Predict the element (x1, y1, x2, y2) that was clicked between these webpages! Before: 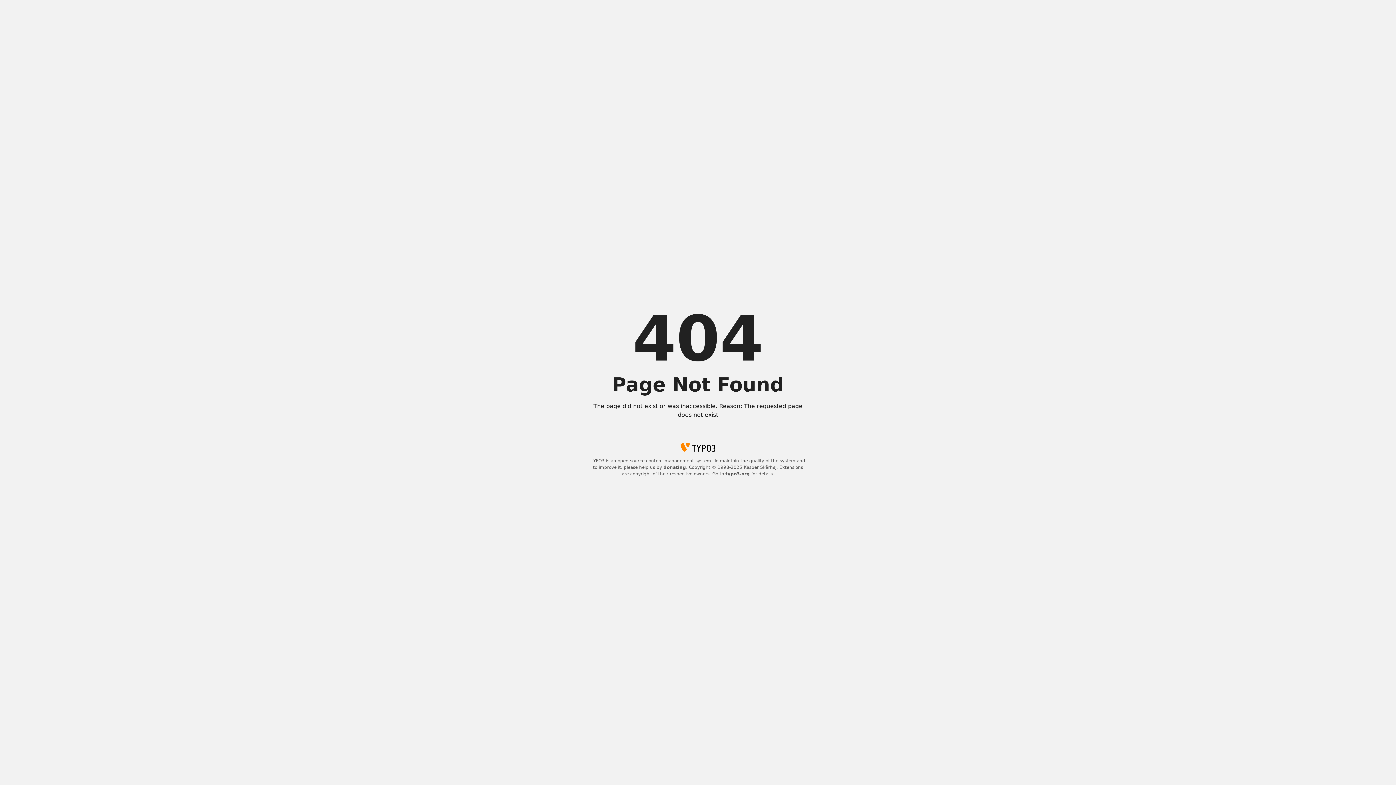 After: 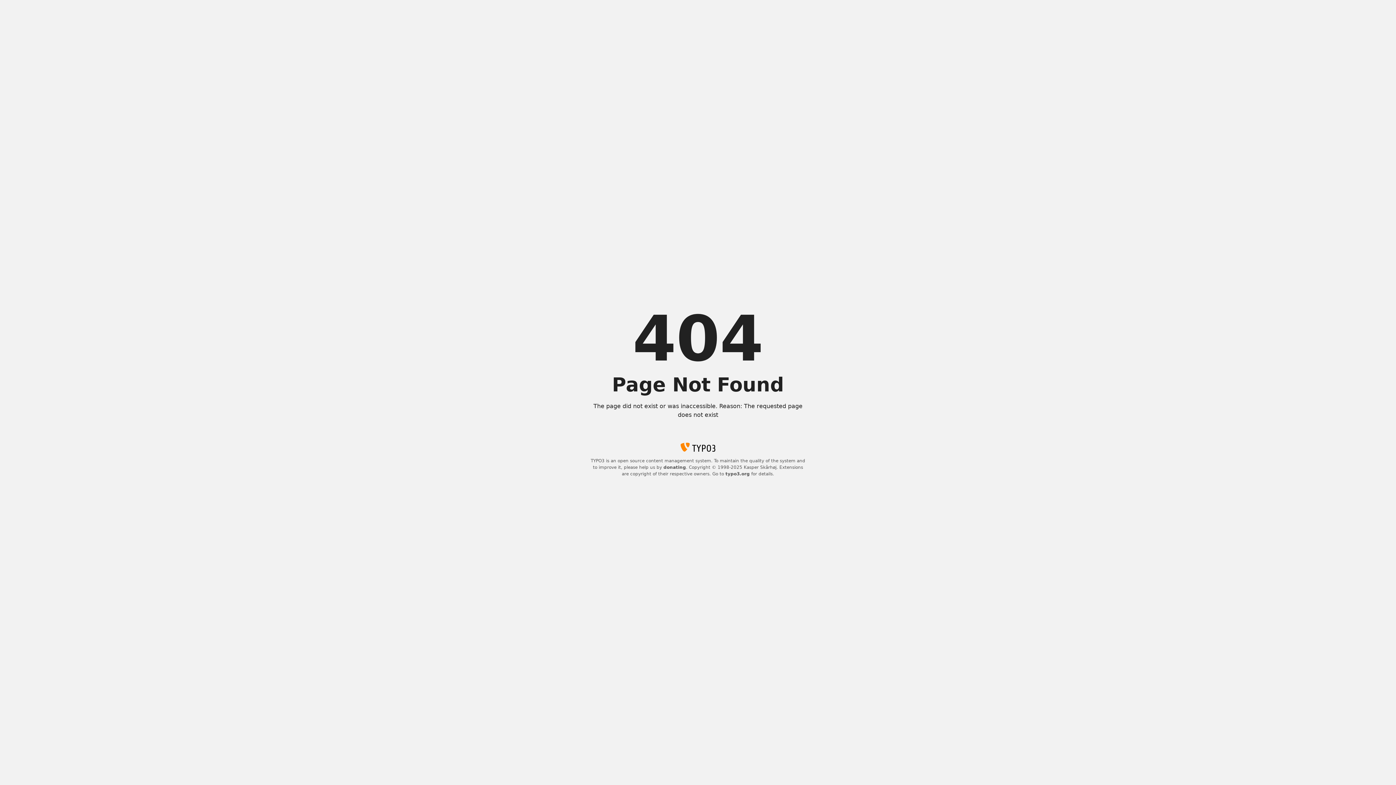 Action: bbox: (663, 465, 686, 470) label: donating